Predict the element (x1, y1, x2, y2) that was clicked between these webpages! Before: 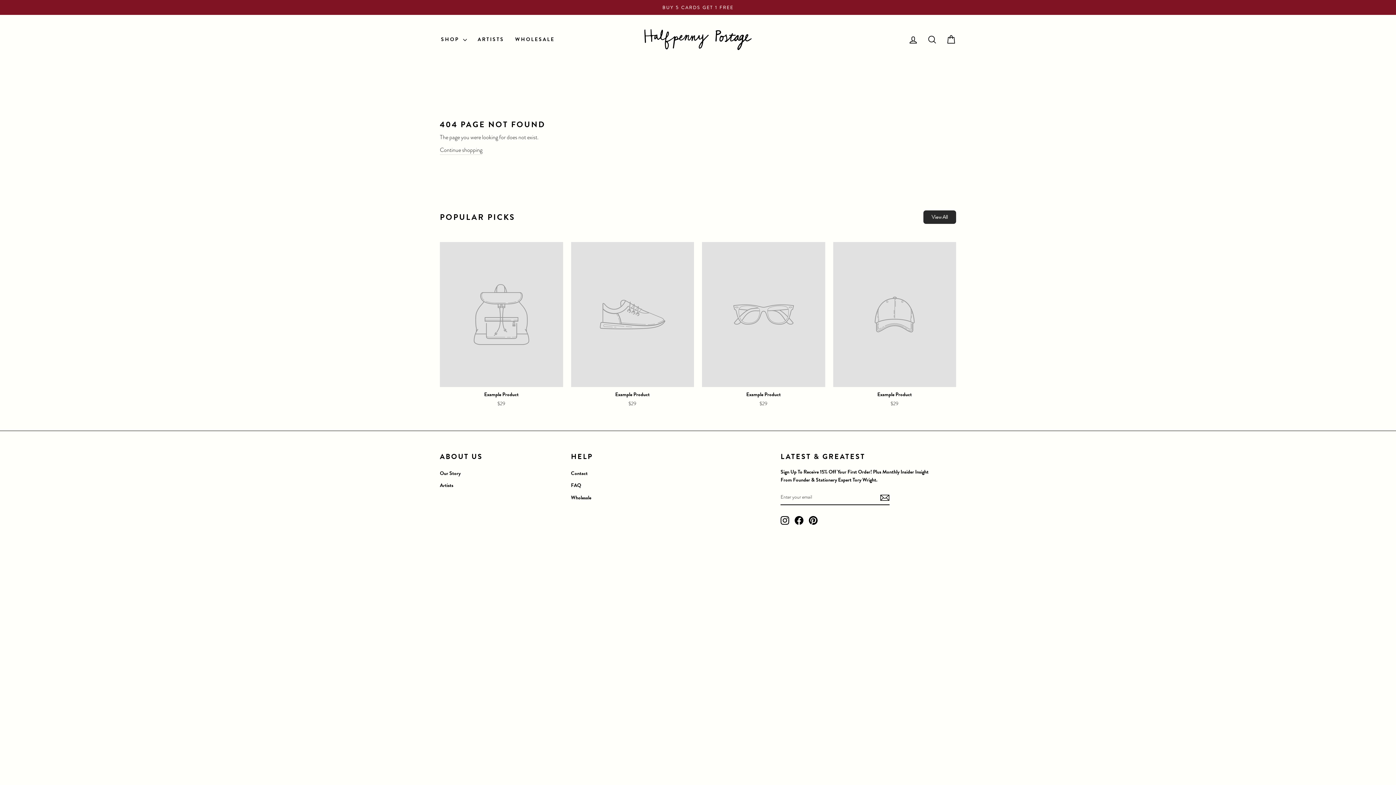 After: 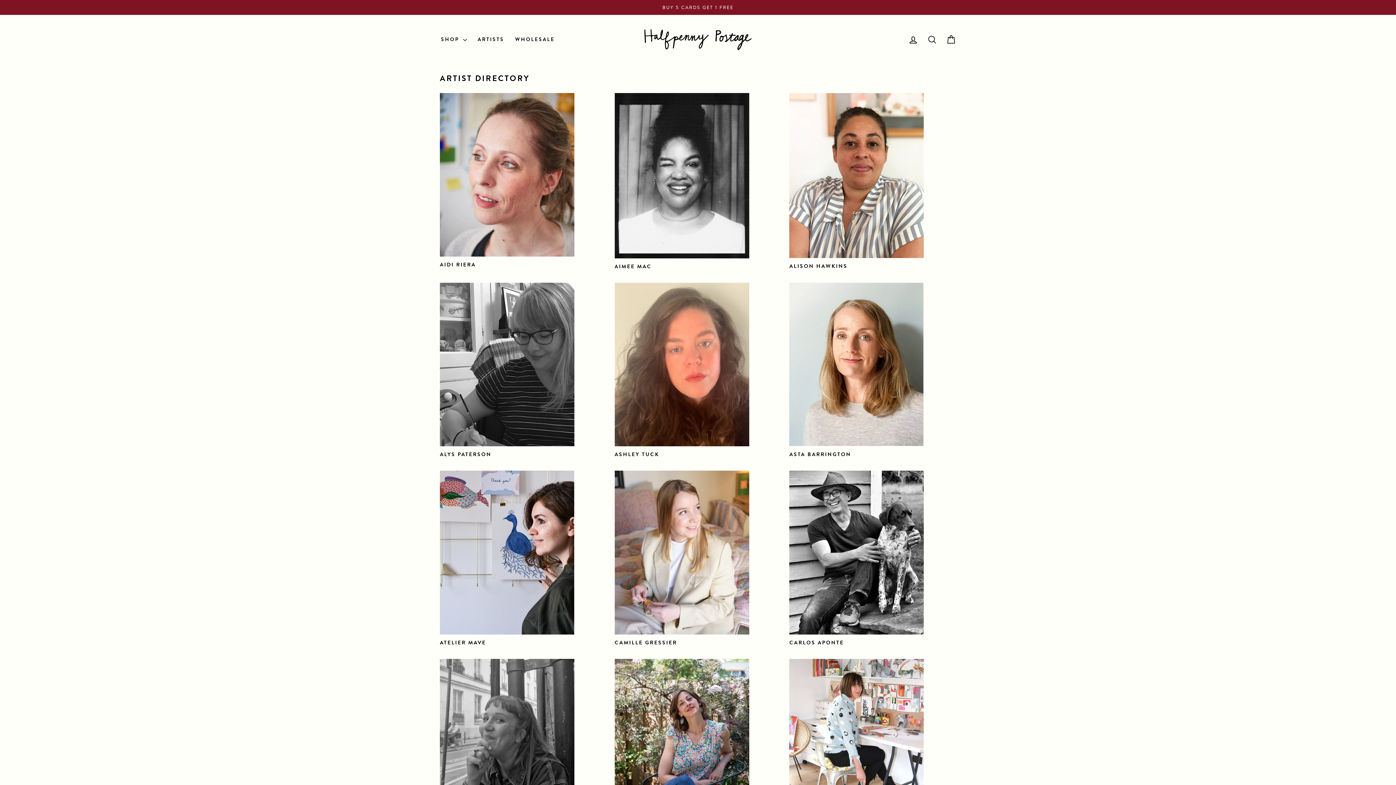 Action: bbox: (472, 34, 509, 44) label: ARTISTS